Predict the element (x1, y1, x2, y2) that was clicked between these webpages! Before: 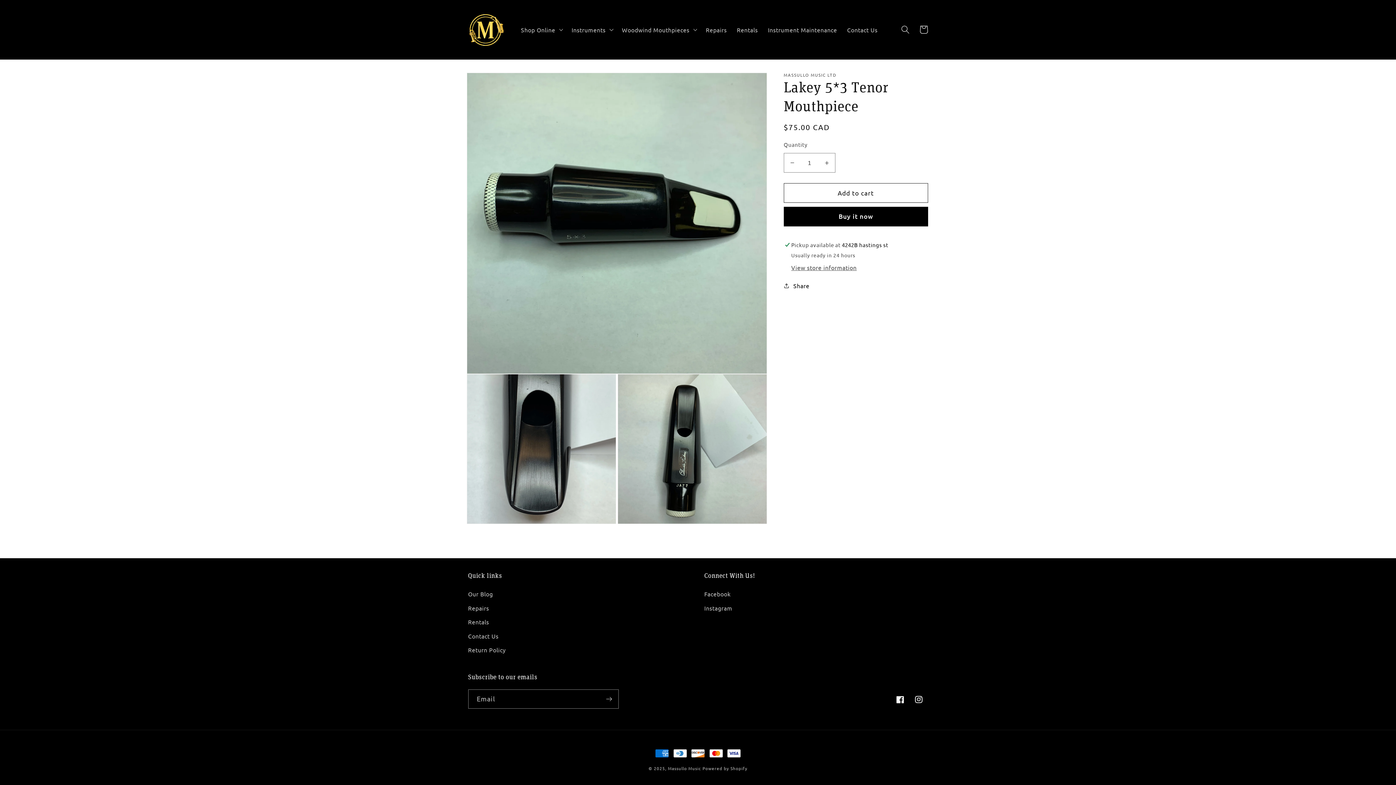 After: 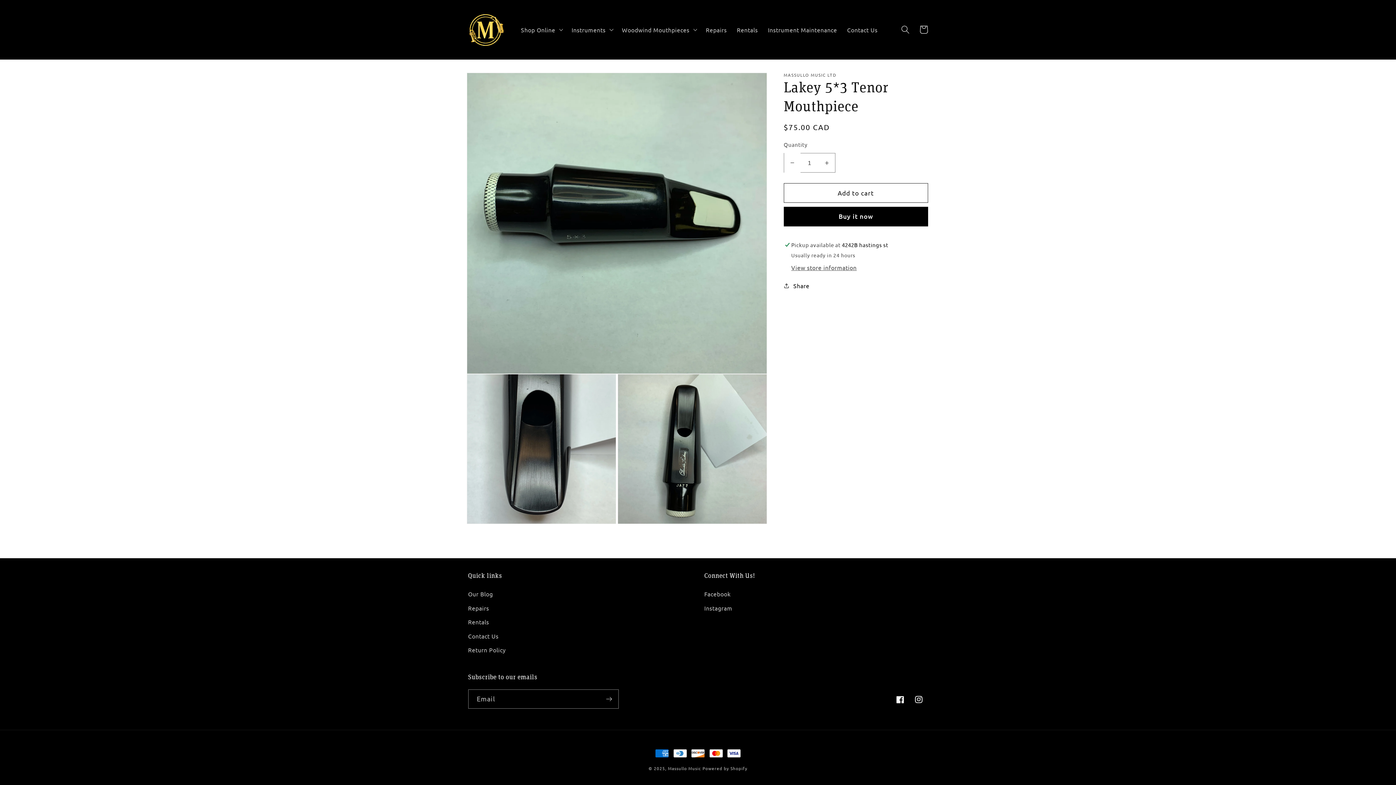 Action: bbox: (784, 153, 800, 172) label: Decrease quantity for Lakey 5*3 Tenor Mouthpiece